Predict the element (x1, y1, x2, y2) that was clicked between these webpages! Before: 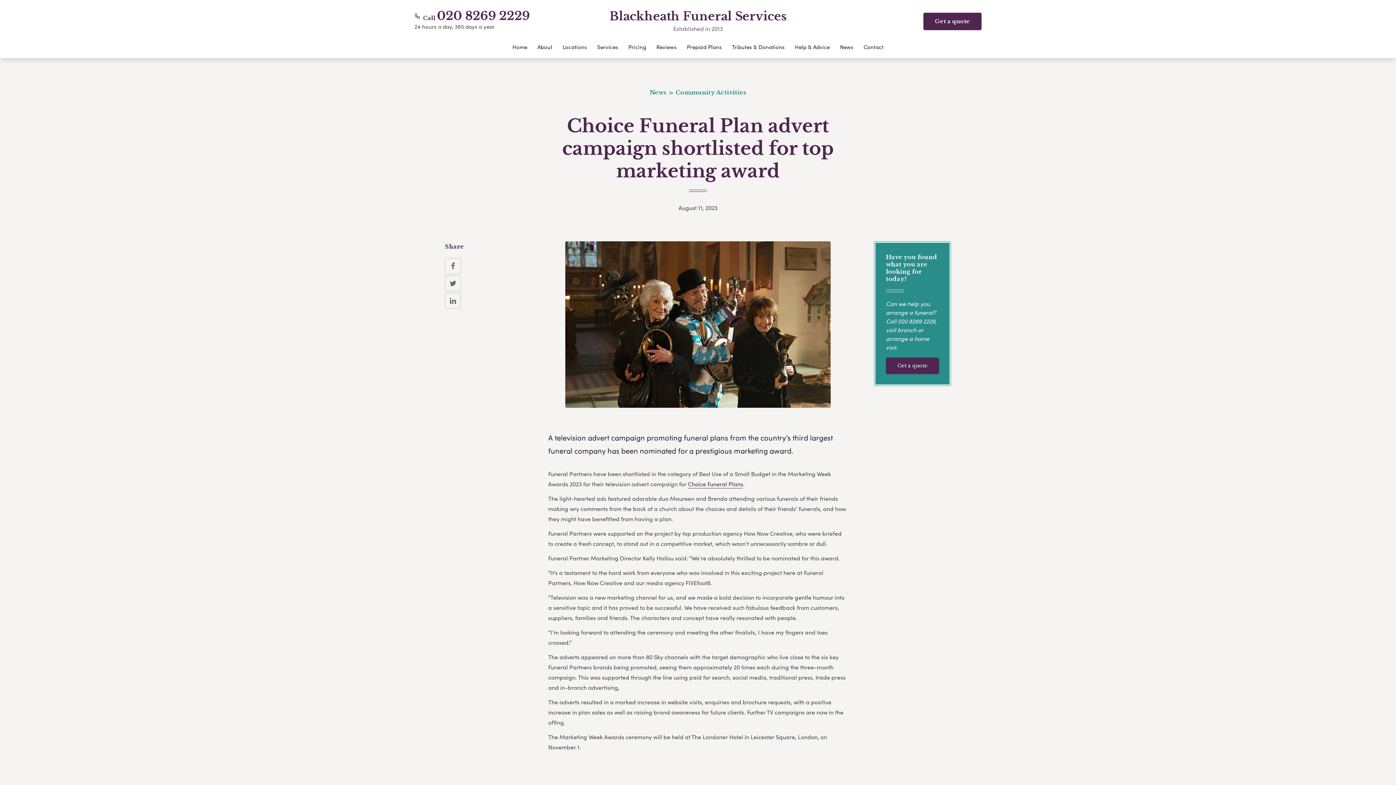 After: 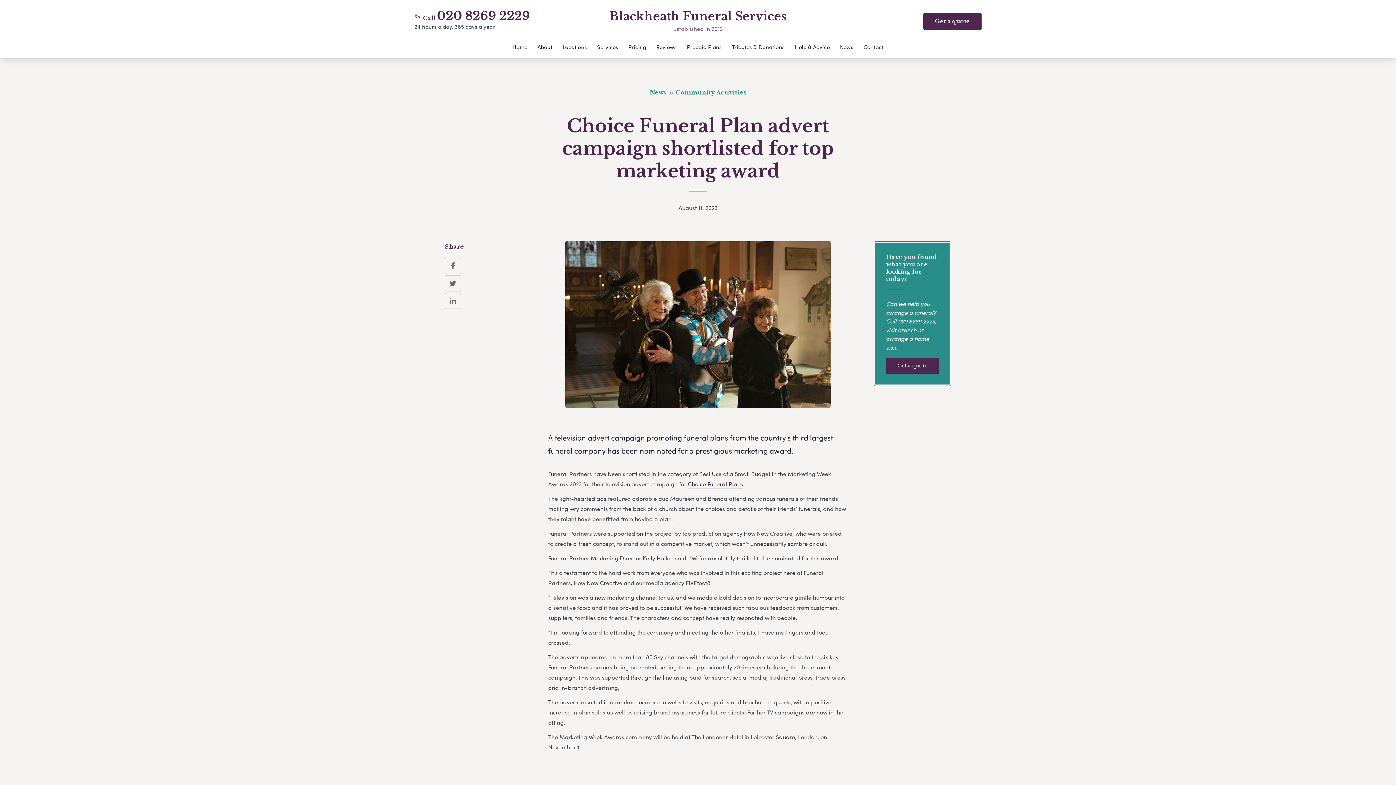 Action: label: 020 8269 2229 bbox: (898, 317, 935, 325)